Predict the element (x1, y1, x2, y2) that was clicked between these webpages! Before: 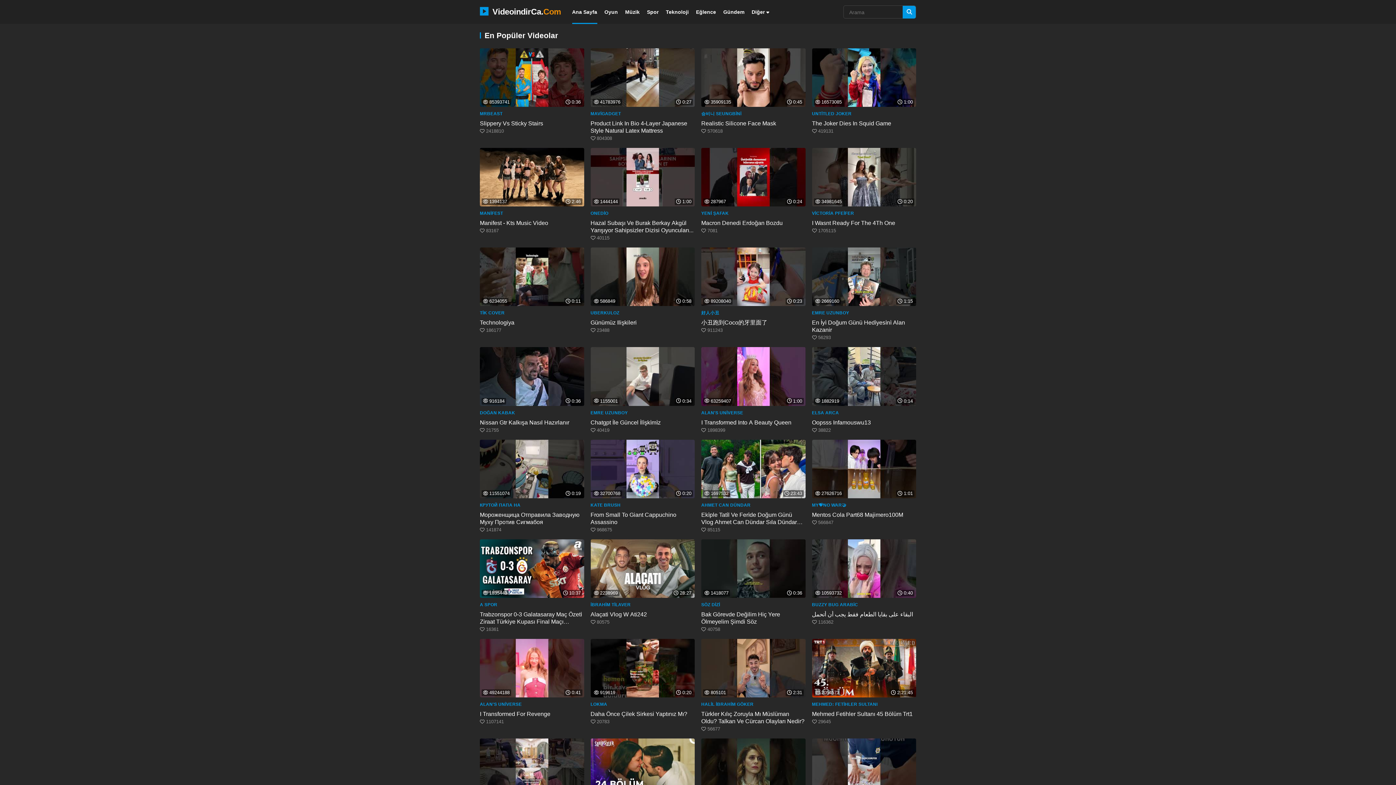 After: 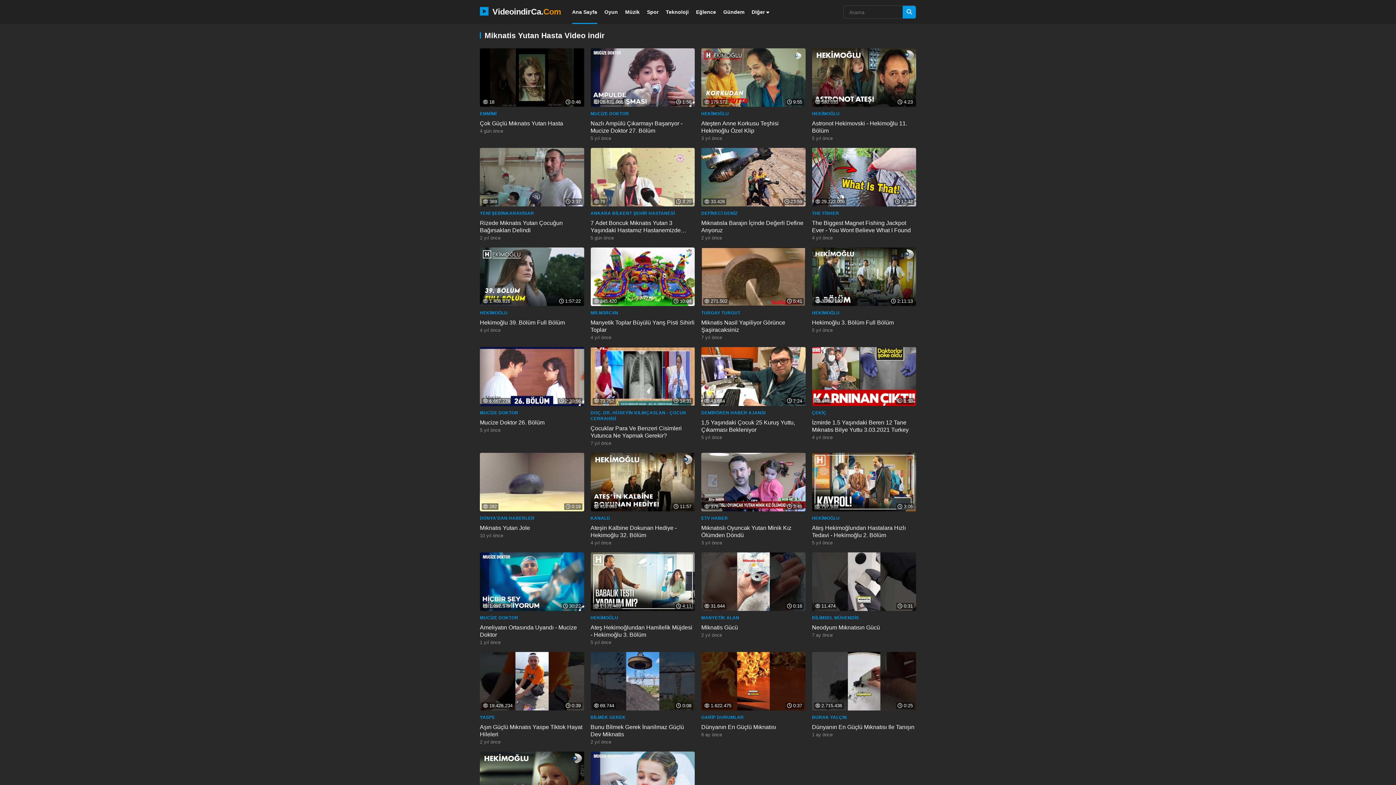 Action: bbox: (701, 738, 805, 797) label:  1:21
 2361152